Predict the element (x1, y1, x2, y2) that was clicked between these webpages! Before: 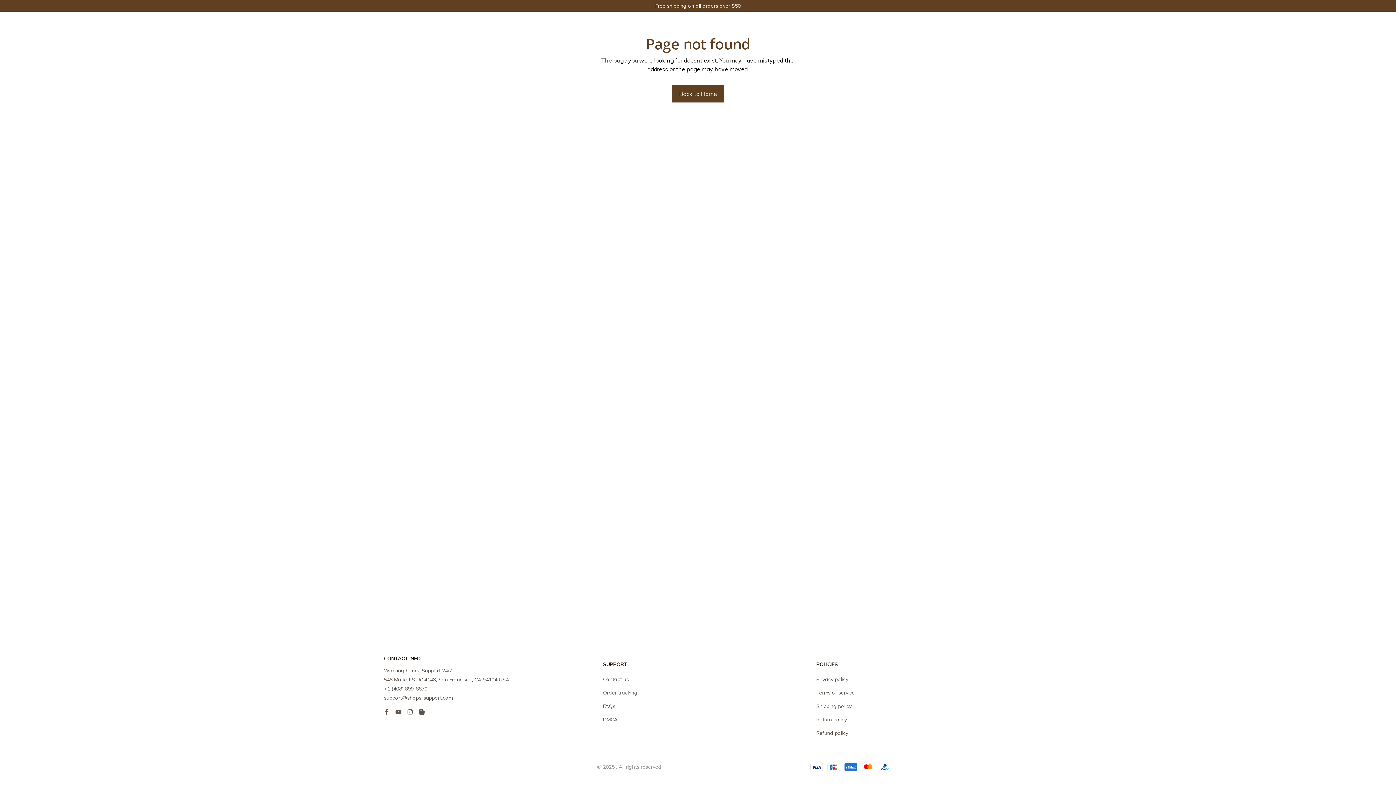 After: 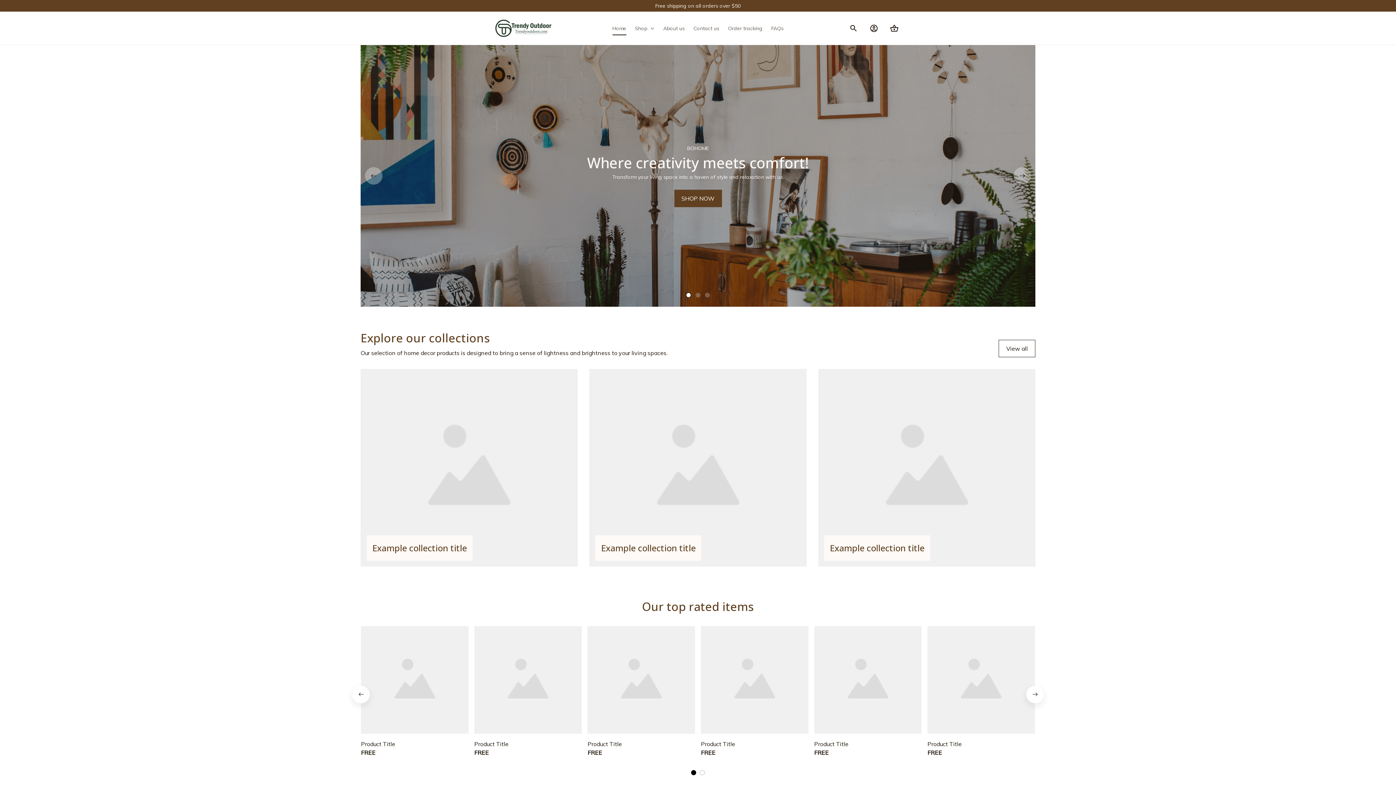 Action: bbox: (672, 85, 724, 102) label: Back to Home